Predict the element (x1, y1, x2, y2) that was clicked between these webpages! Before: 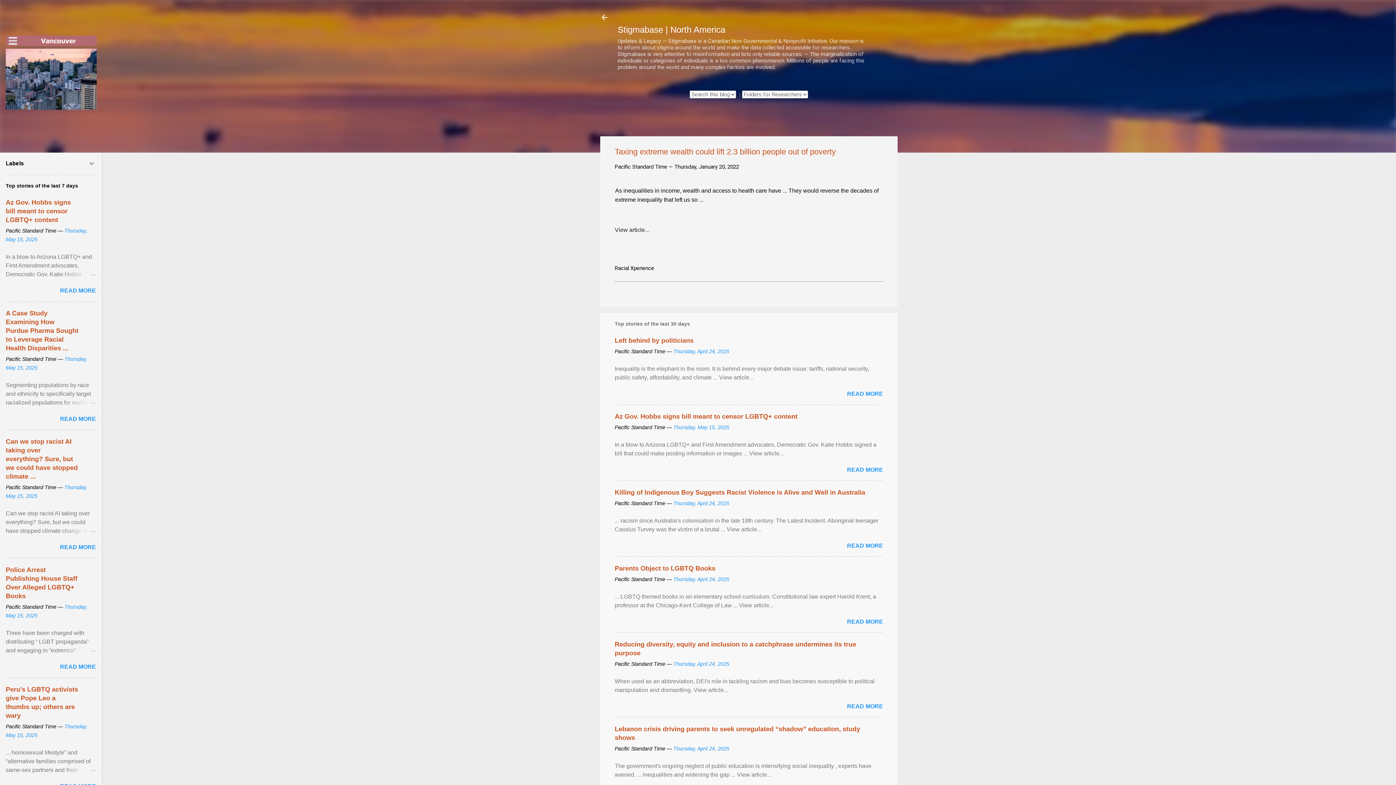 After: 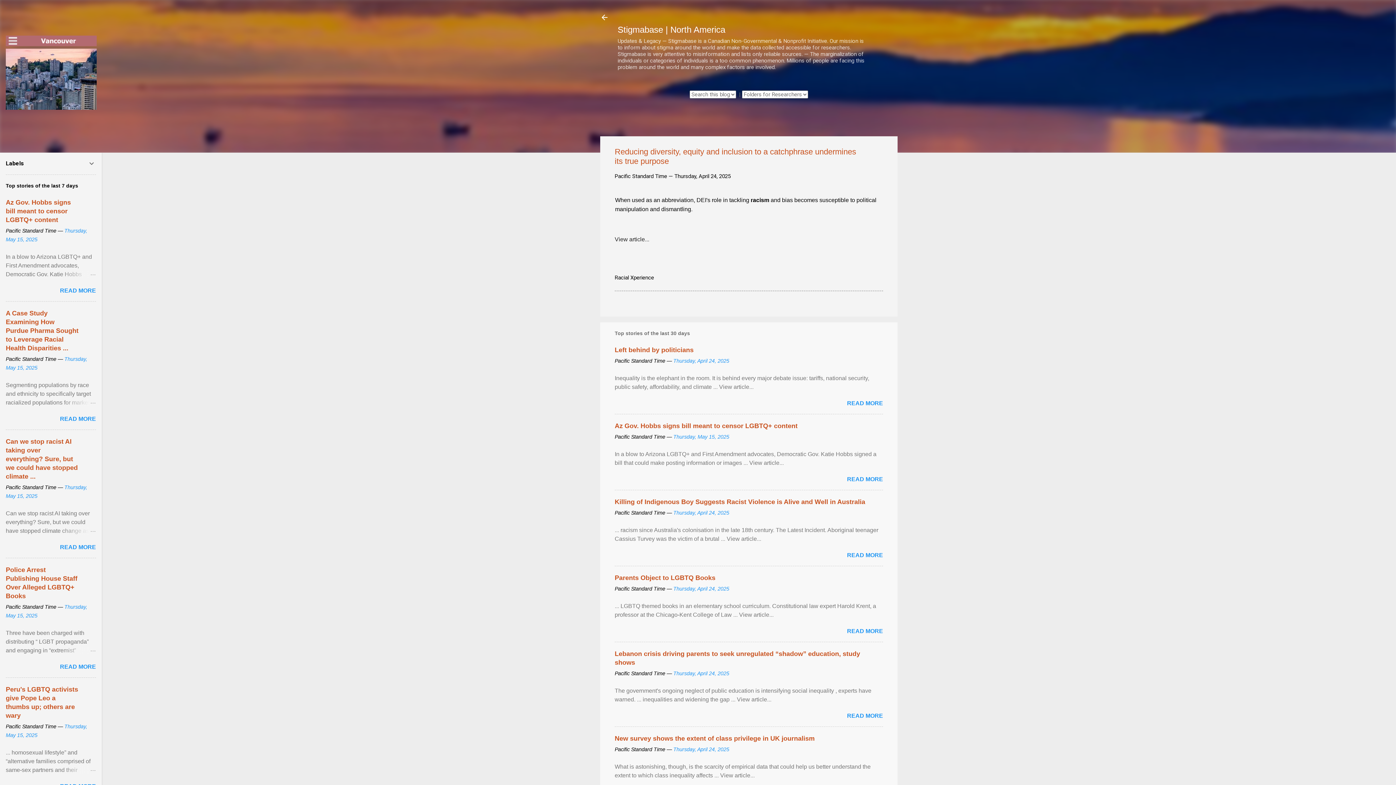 Action: bbox: (673, 661, 729, 667) label: Thursday, April 24, 2025